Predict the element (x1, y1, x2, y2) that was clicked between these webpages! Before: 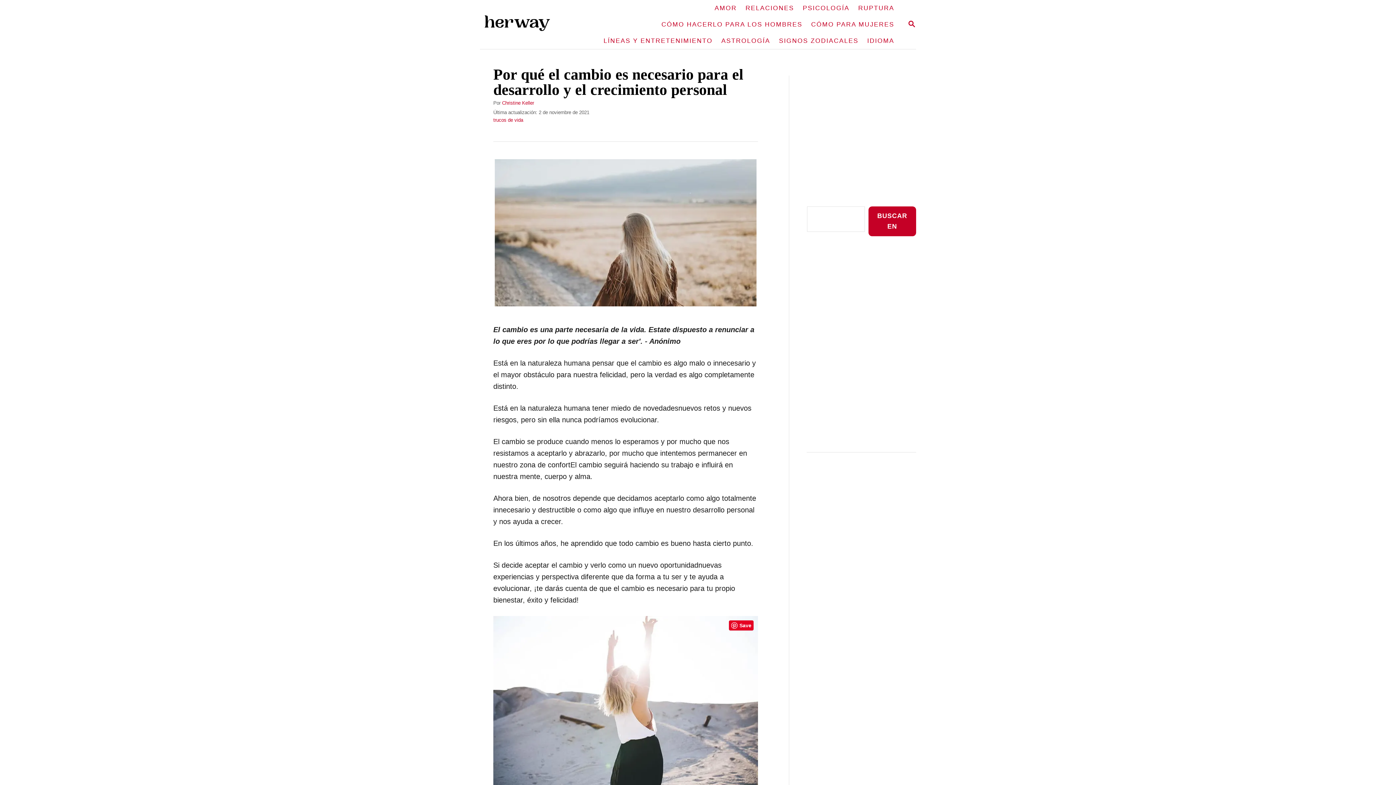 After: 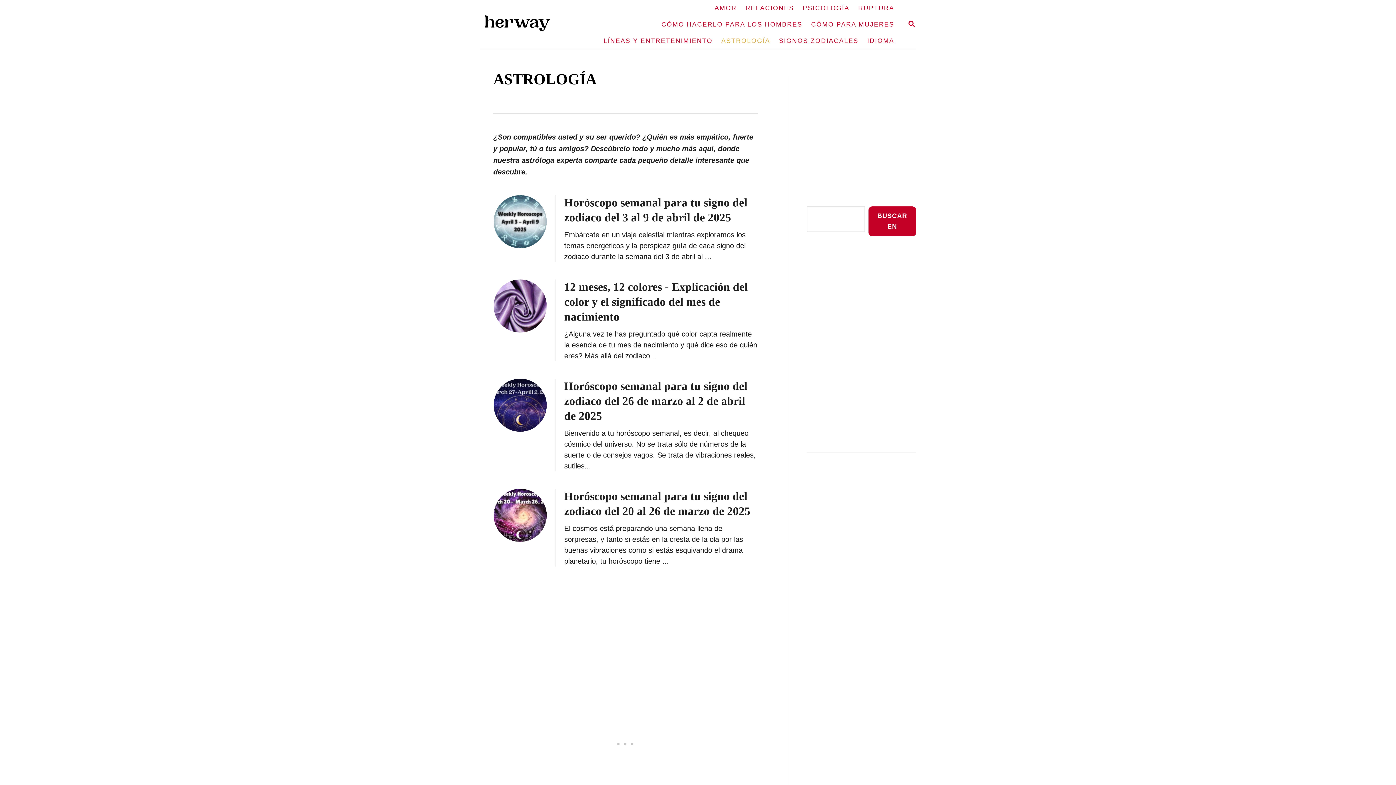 Action: bbox: (717, 32, 774, 49) label: ASTROLOGÍA